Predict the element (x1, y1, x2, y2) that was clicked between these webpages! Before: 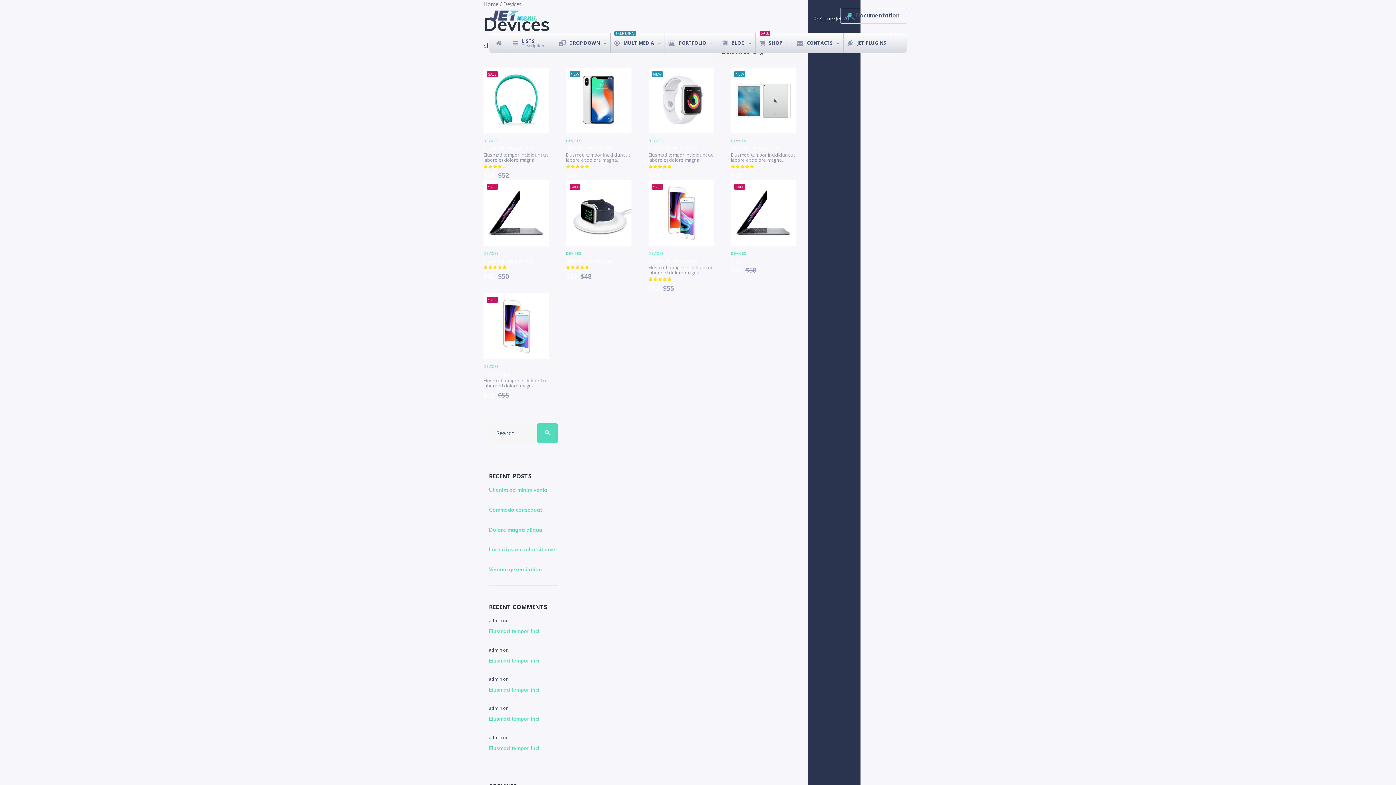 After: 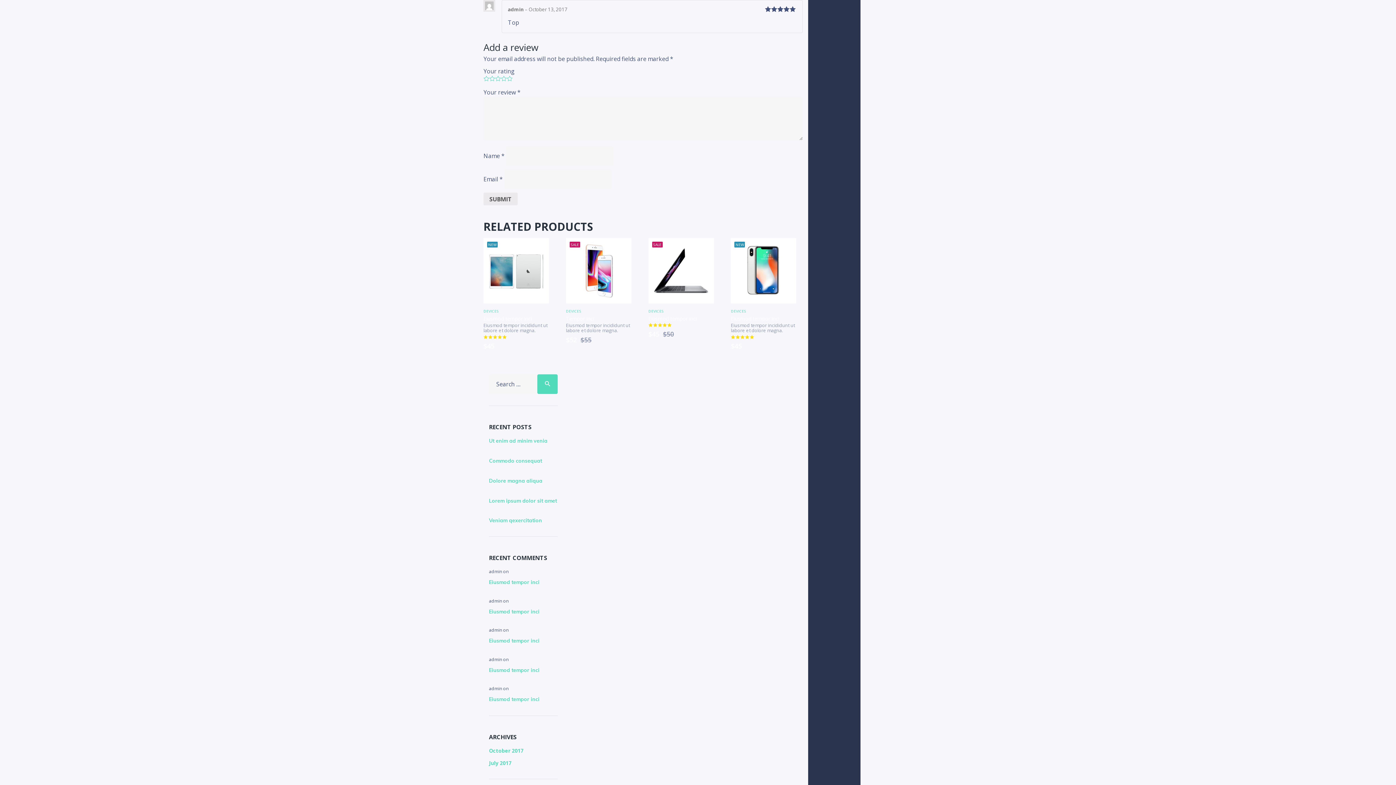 Action: bbox: (489, 716, 539, 722) label: Eiusmod tempor inci